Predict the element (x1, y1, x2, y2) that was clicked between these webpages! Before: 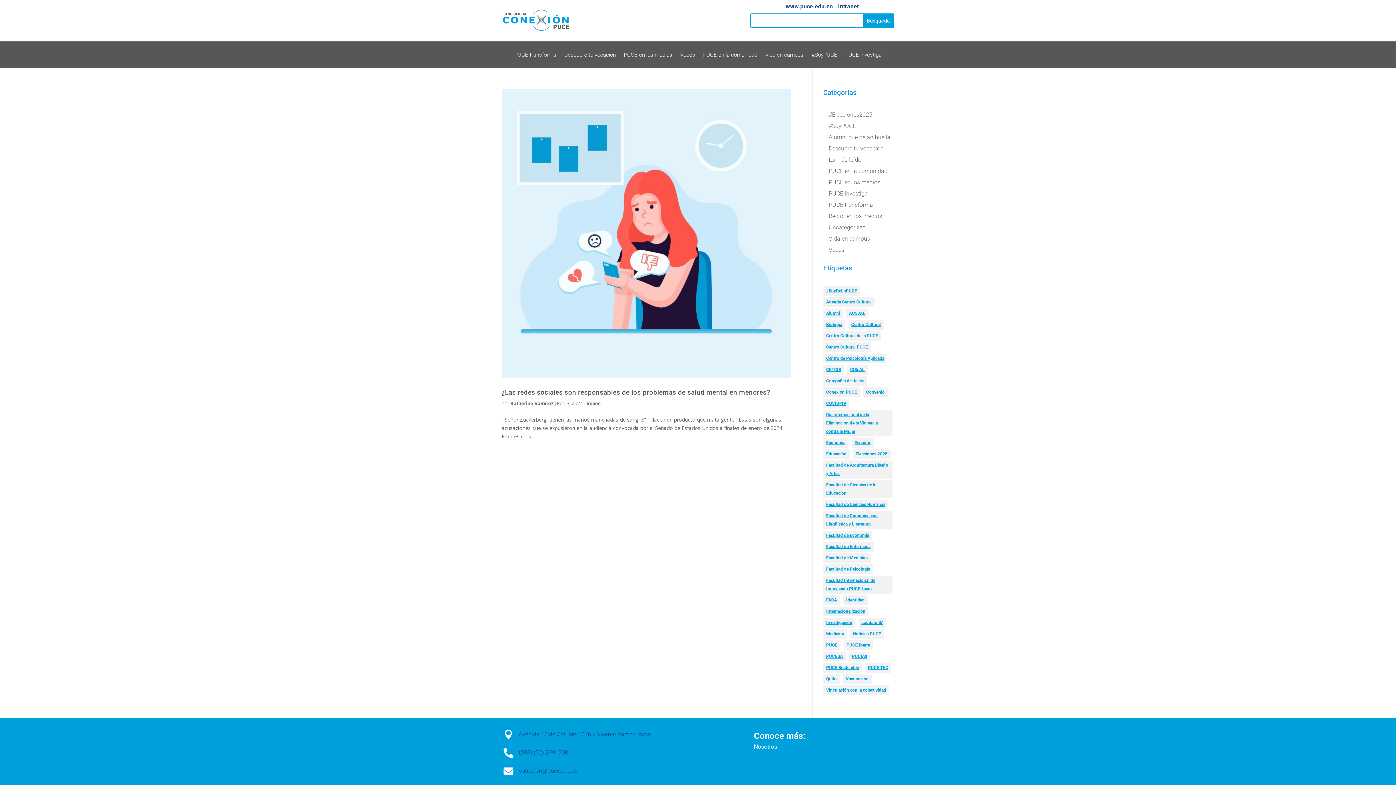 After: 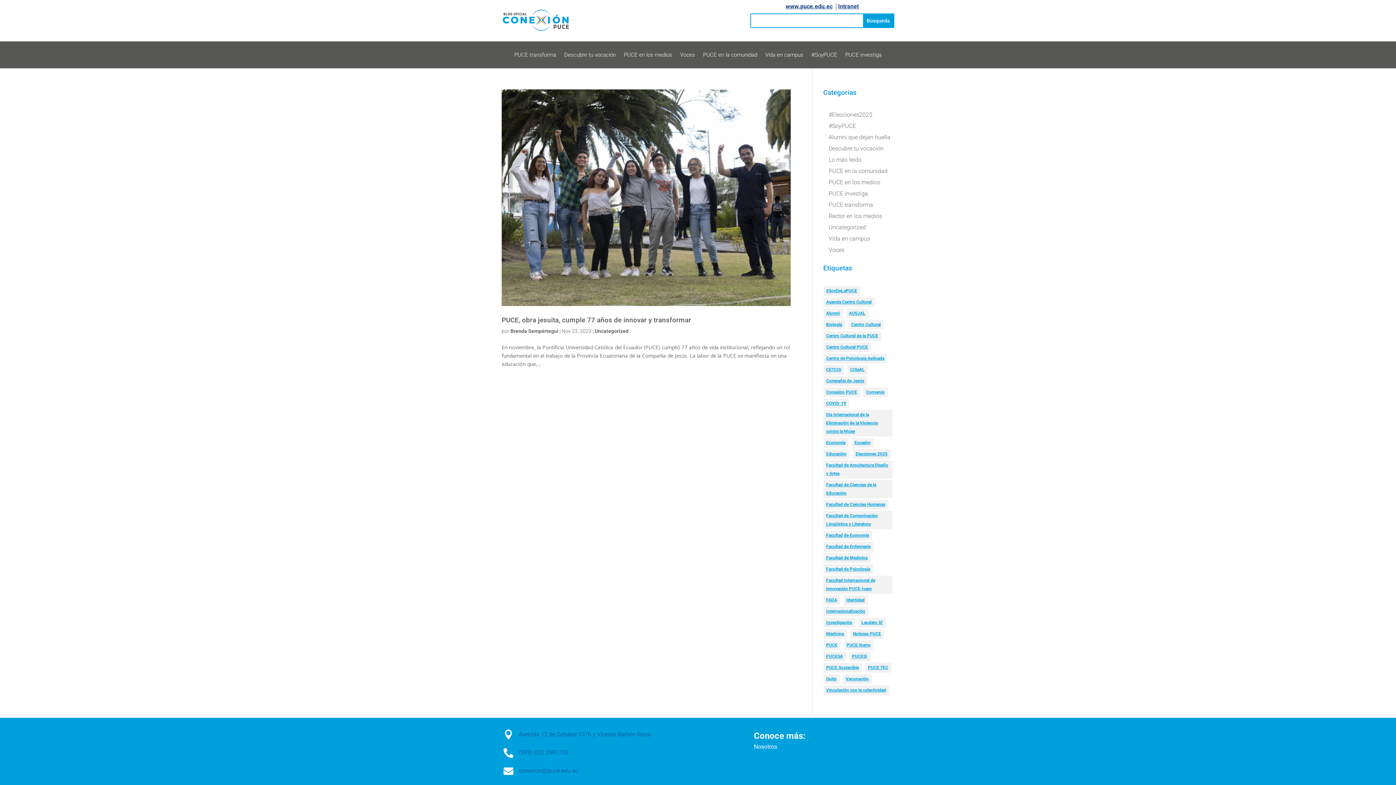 Action: bbox: (828, 223, 866, 230) label: Uncategorized